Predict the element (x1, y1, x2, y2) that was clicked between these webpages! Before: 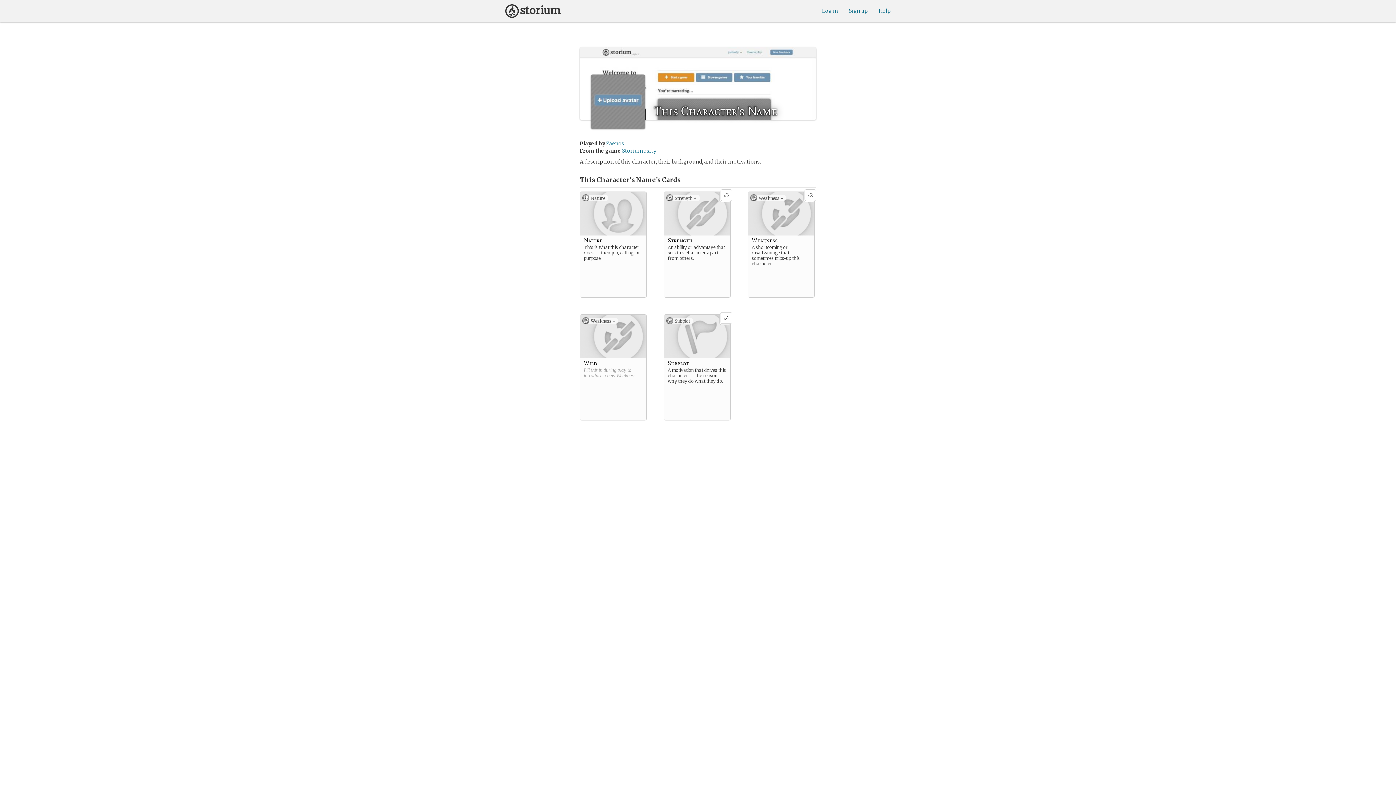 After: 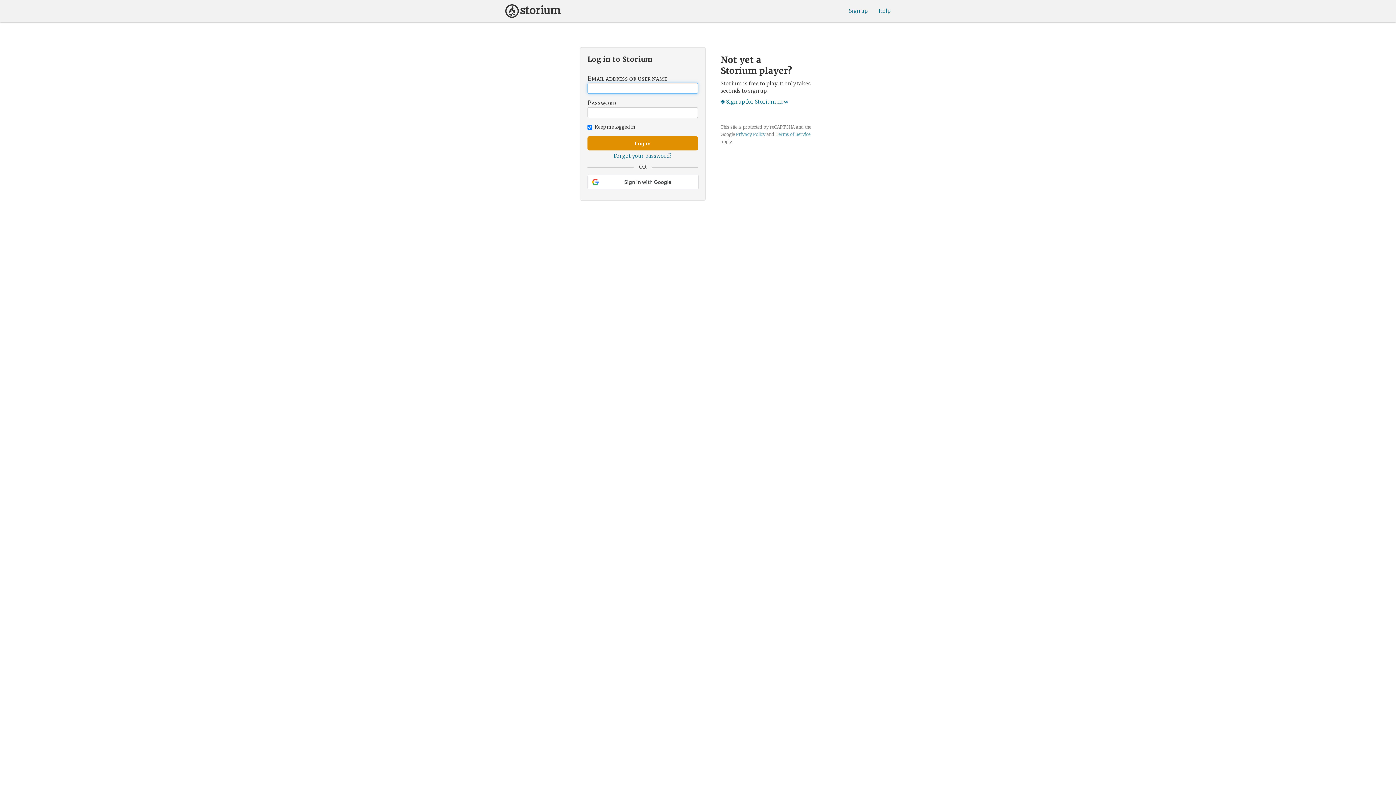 Action: bbox: (822, 7, 838, 14) label: Log in